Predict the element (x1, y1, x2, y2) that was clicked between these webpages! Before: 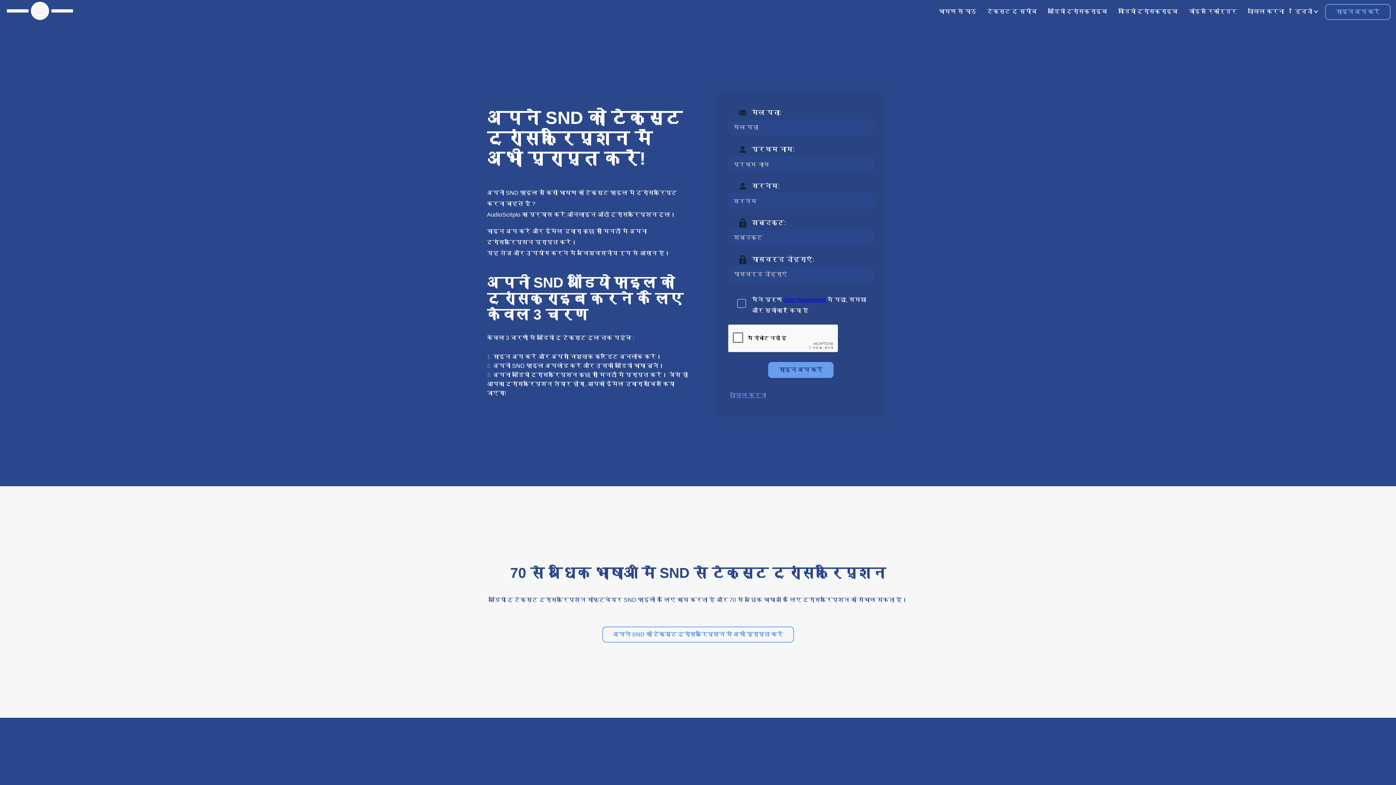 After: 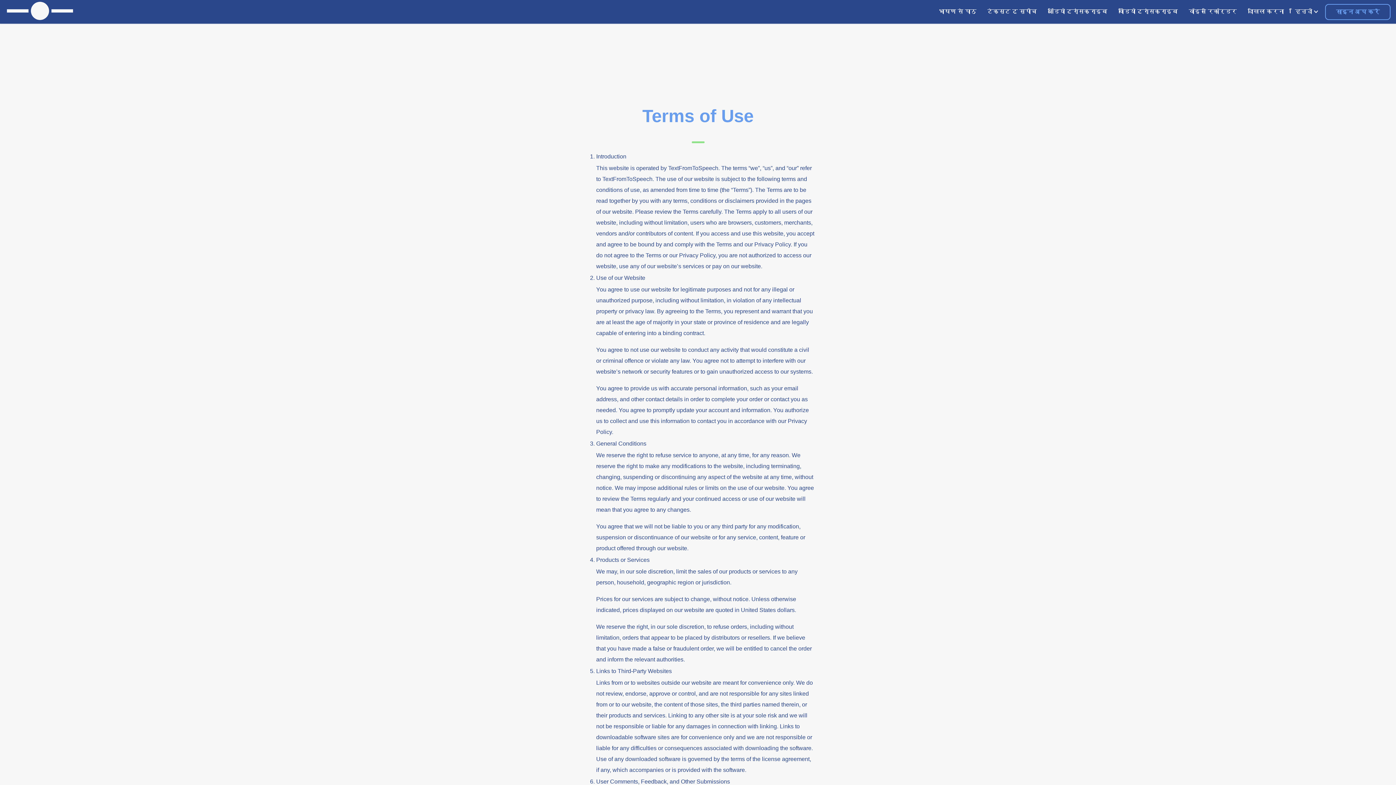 Action: bbox: (783, 296, 825, 302) label: User Agreement